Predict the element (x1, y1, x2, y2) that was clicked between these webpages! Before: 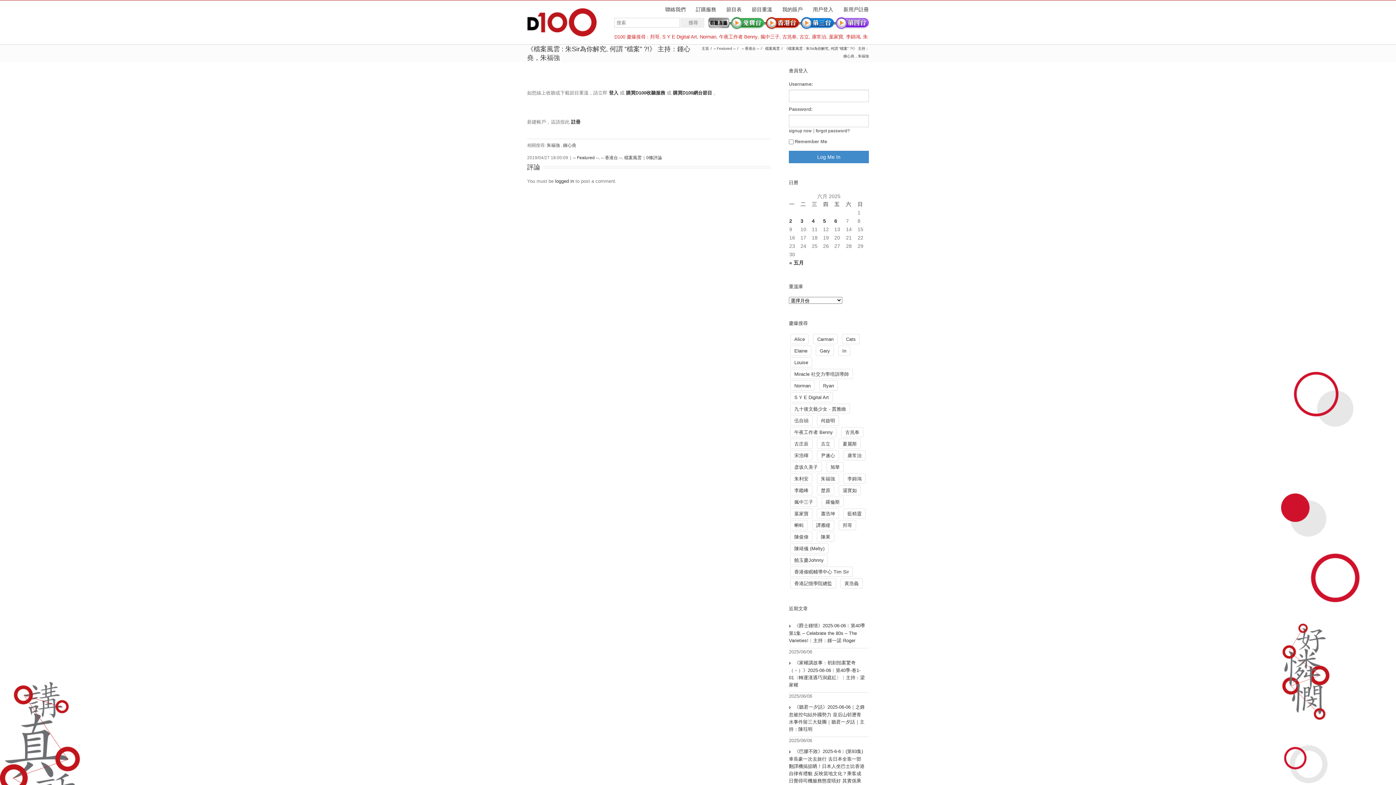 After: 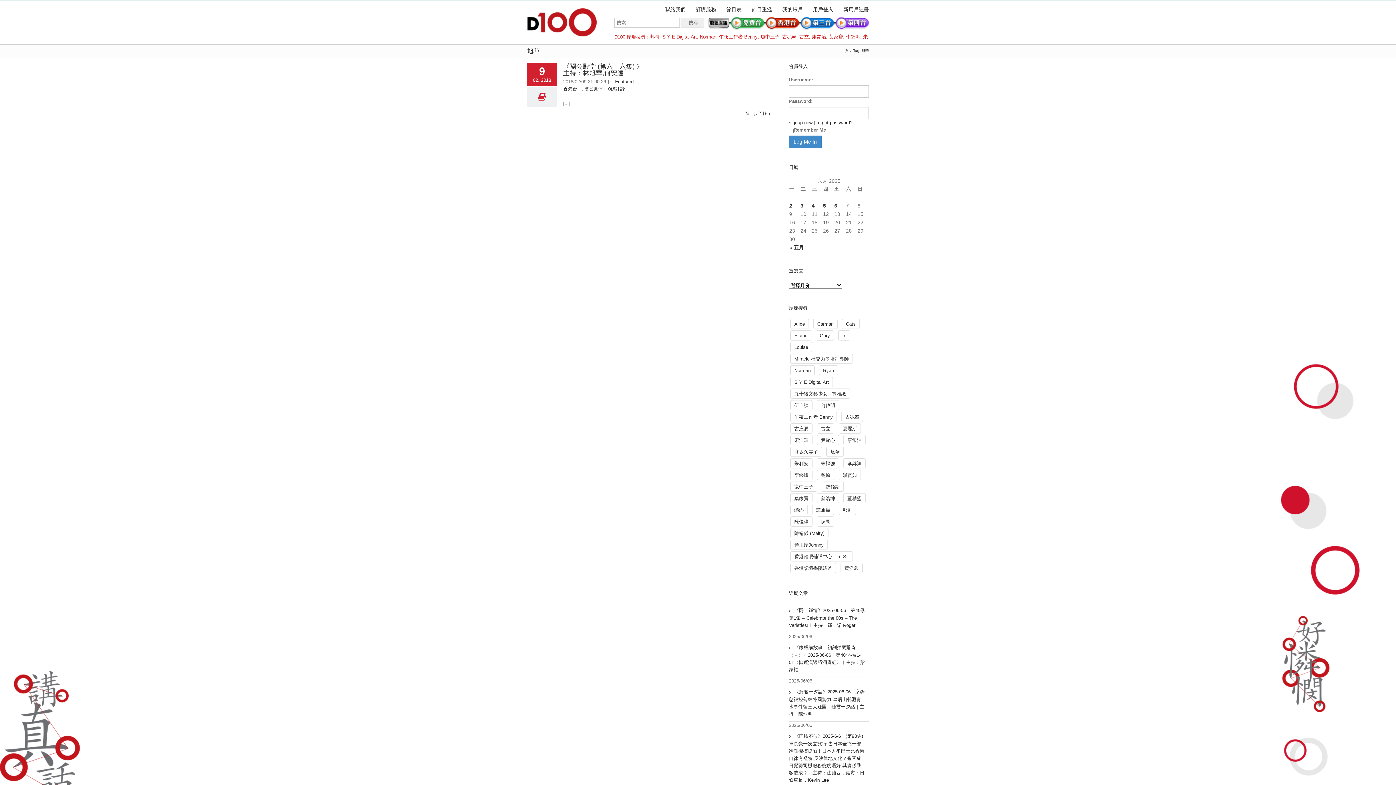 Action: label: 旭華 bbox: (826, 462, 844, 472)